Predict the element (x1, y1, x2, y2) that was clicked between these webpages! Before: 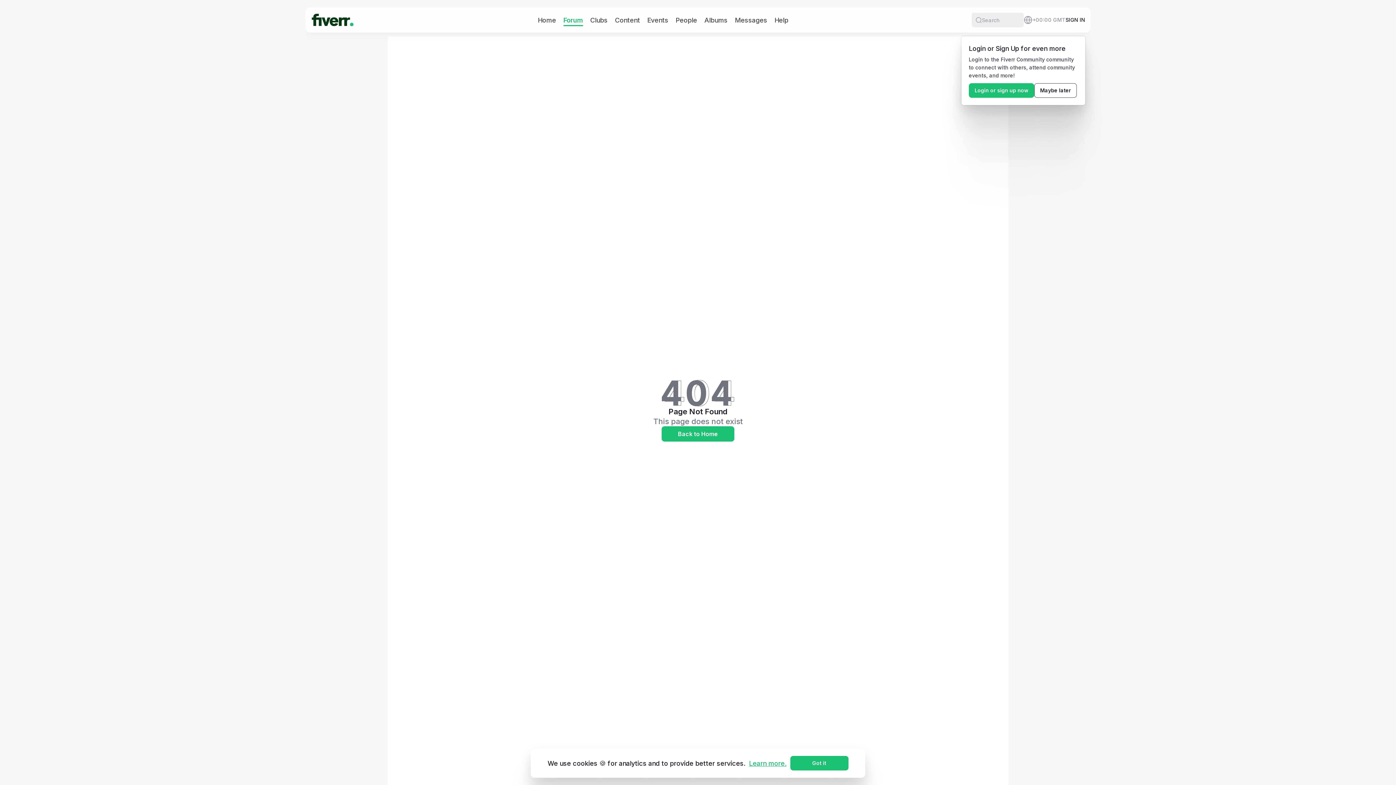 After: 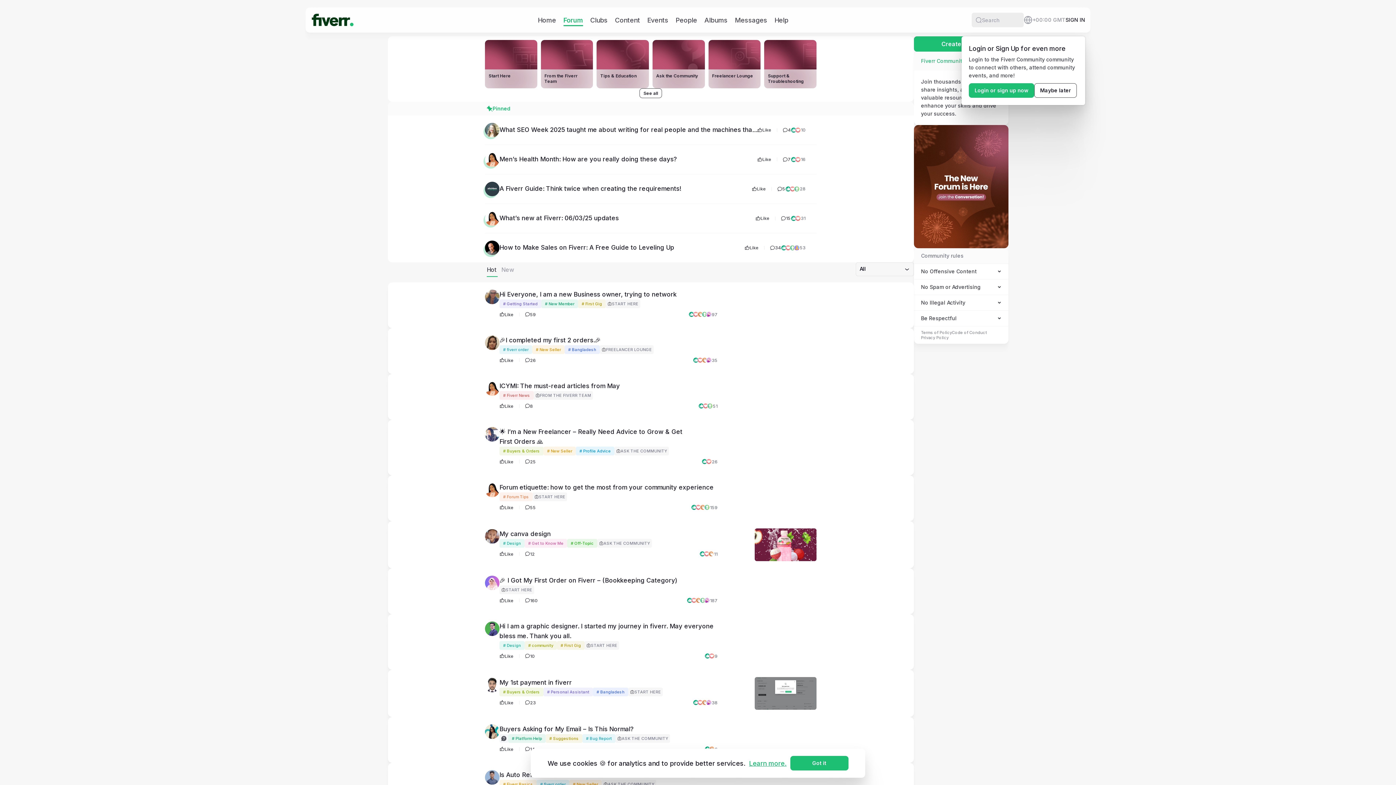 Action: bbox: (563, 15, 583, 24) label: Forum